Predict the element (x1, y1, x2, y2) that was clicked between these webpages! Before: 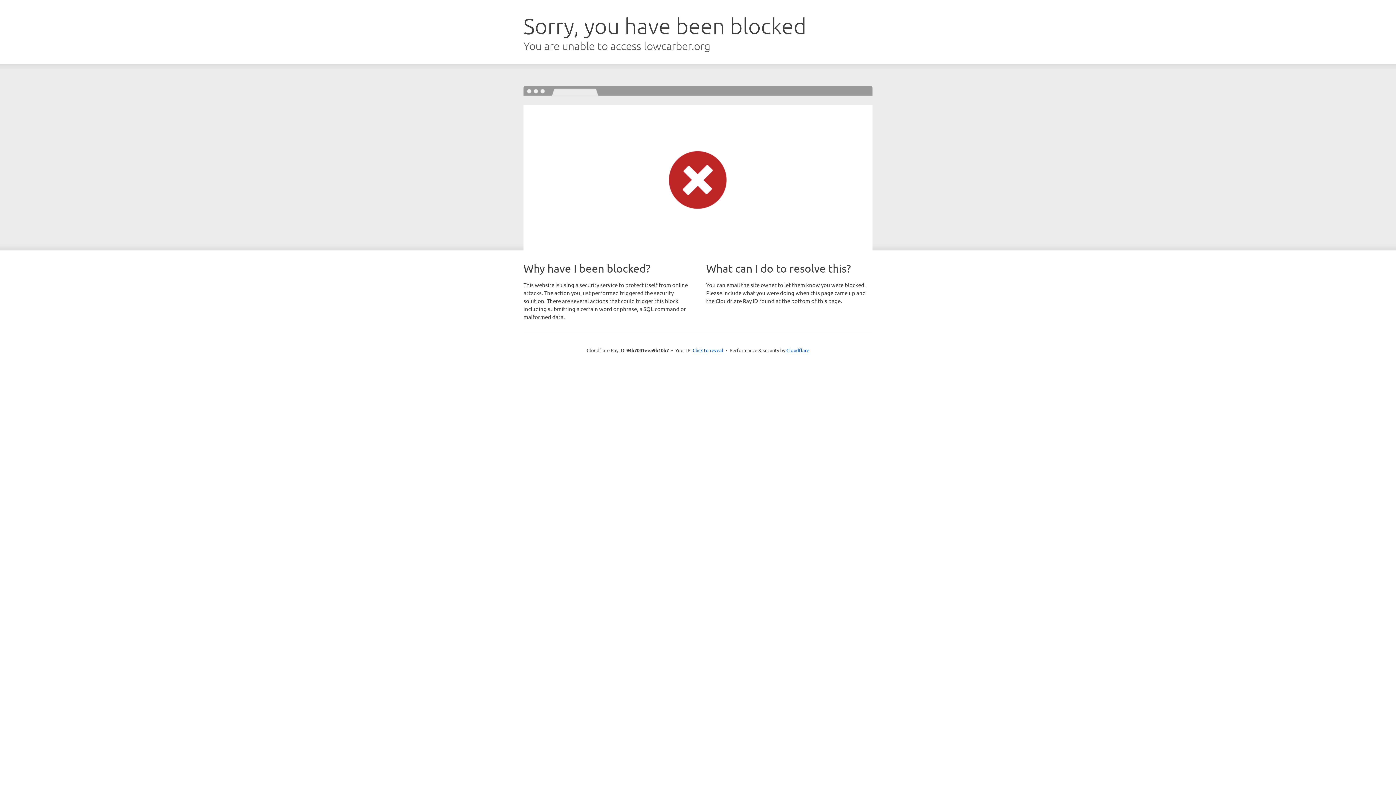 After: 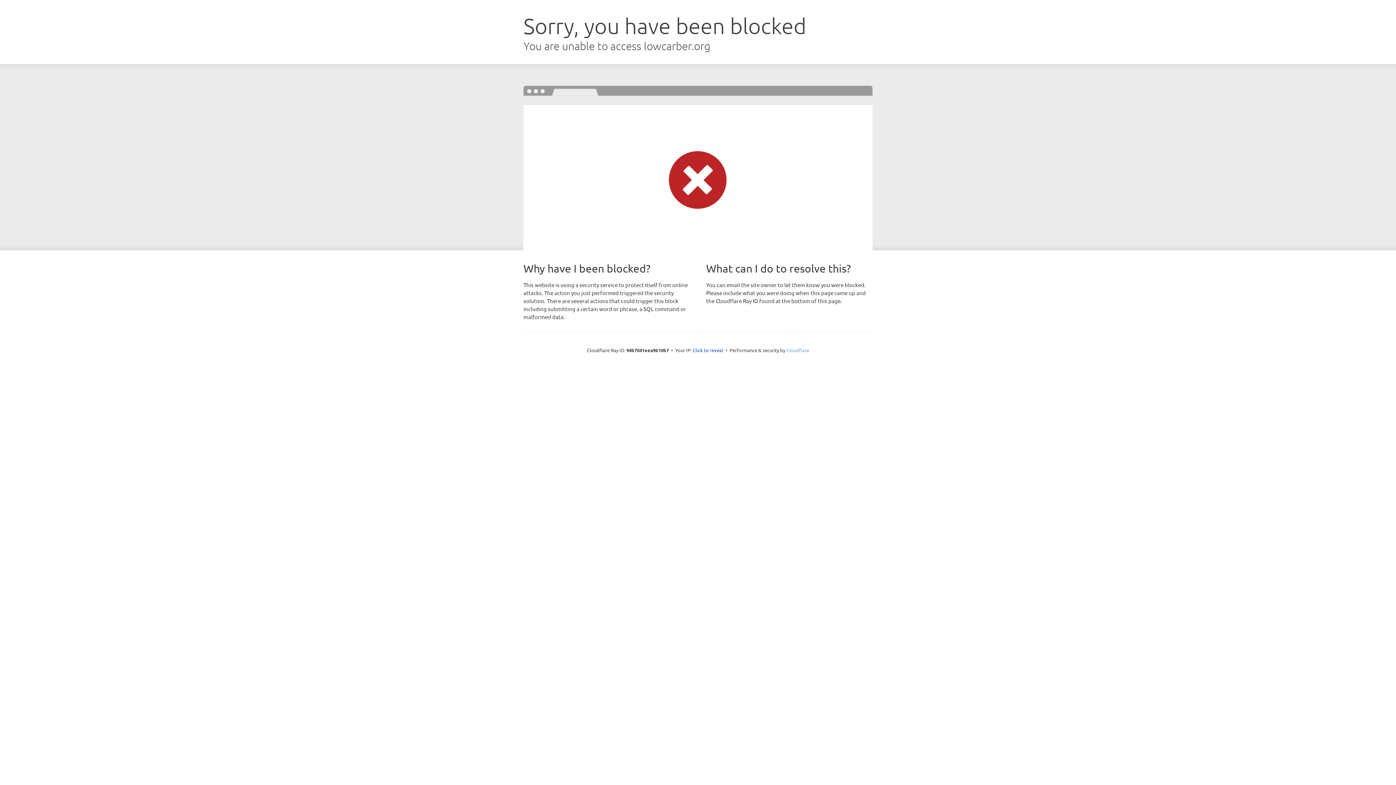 Action: bbox: (786, 347, 809, 353) label: Cloudflare